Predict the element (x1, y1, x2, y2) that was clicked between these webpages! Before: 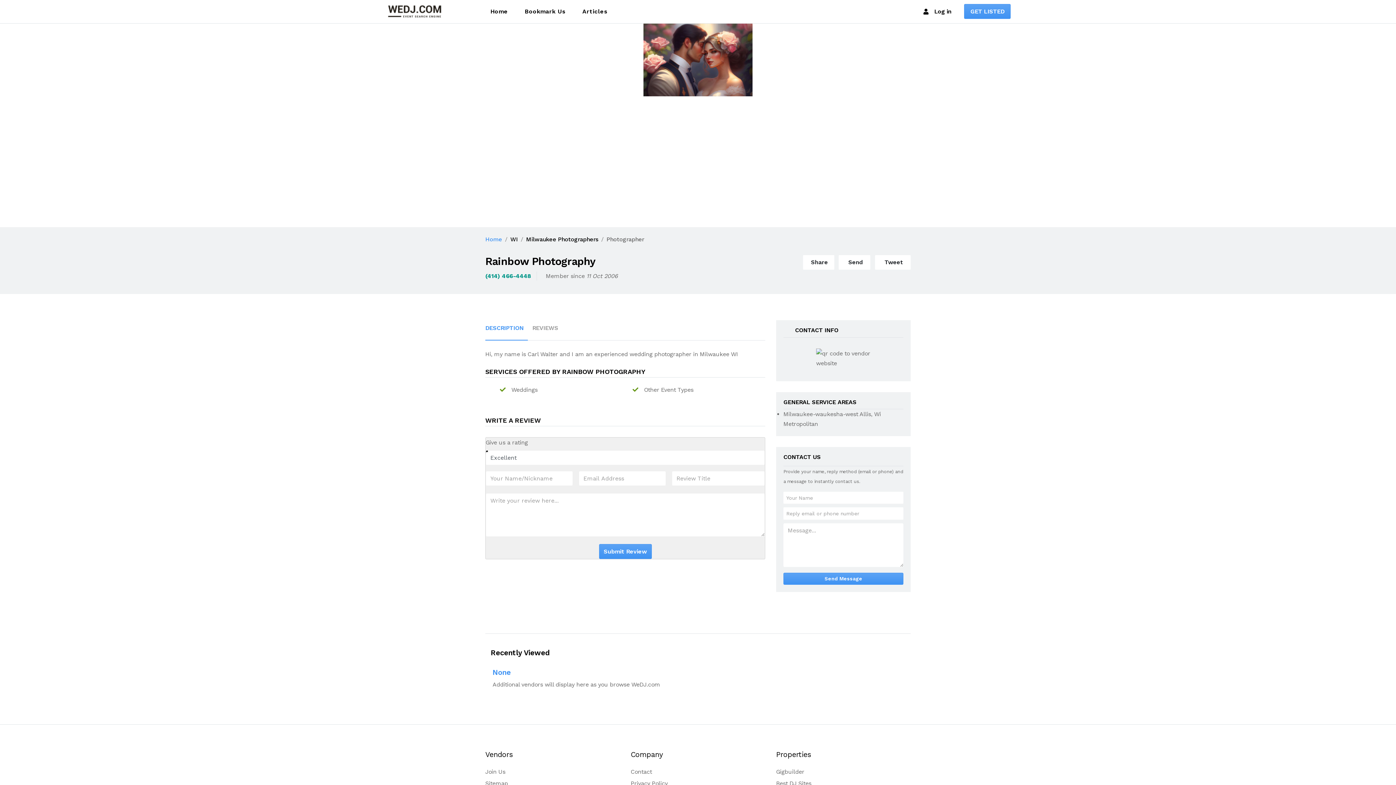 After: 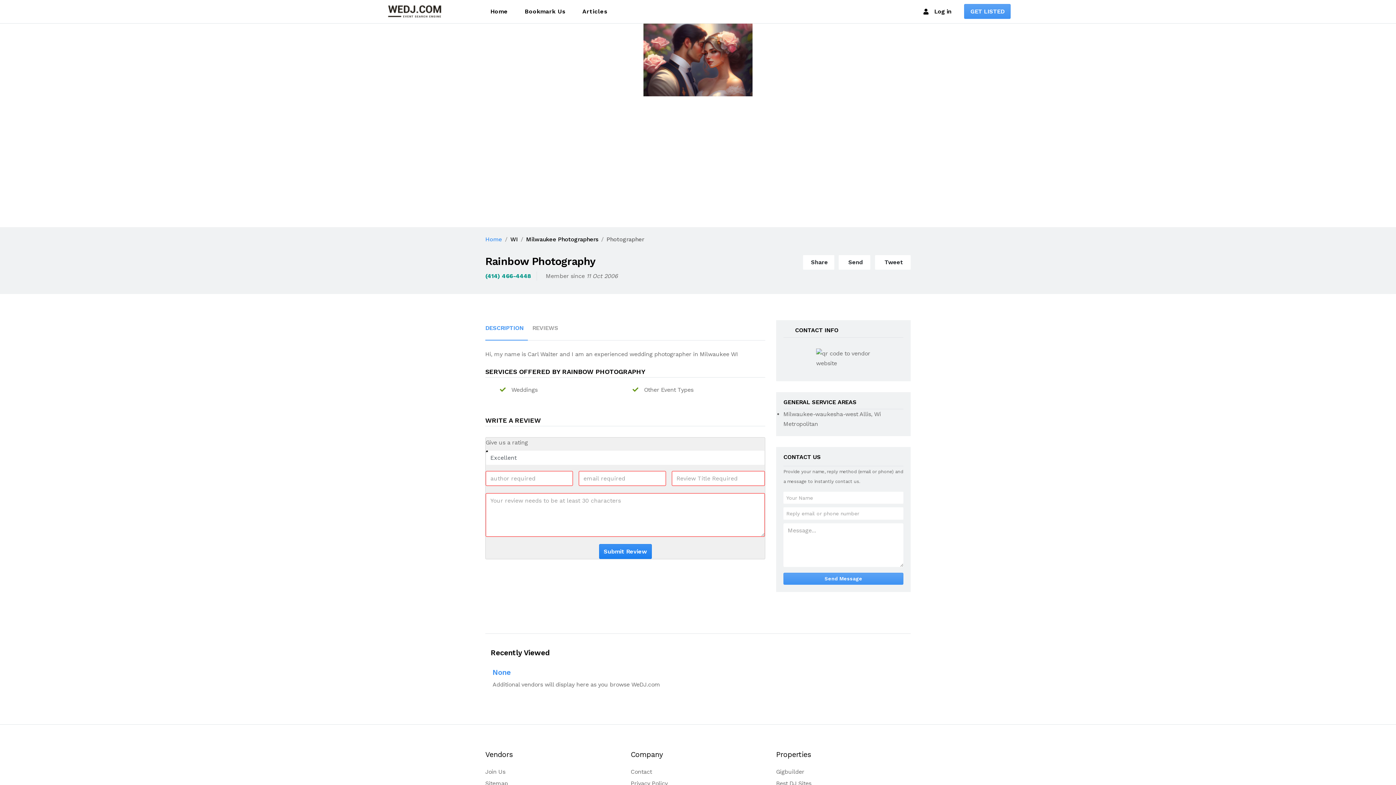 Action: label: Submit Review bbox: (599, 544, 651, 559)